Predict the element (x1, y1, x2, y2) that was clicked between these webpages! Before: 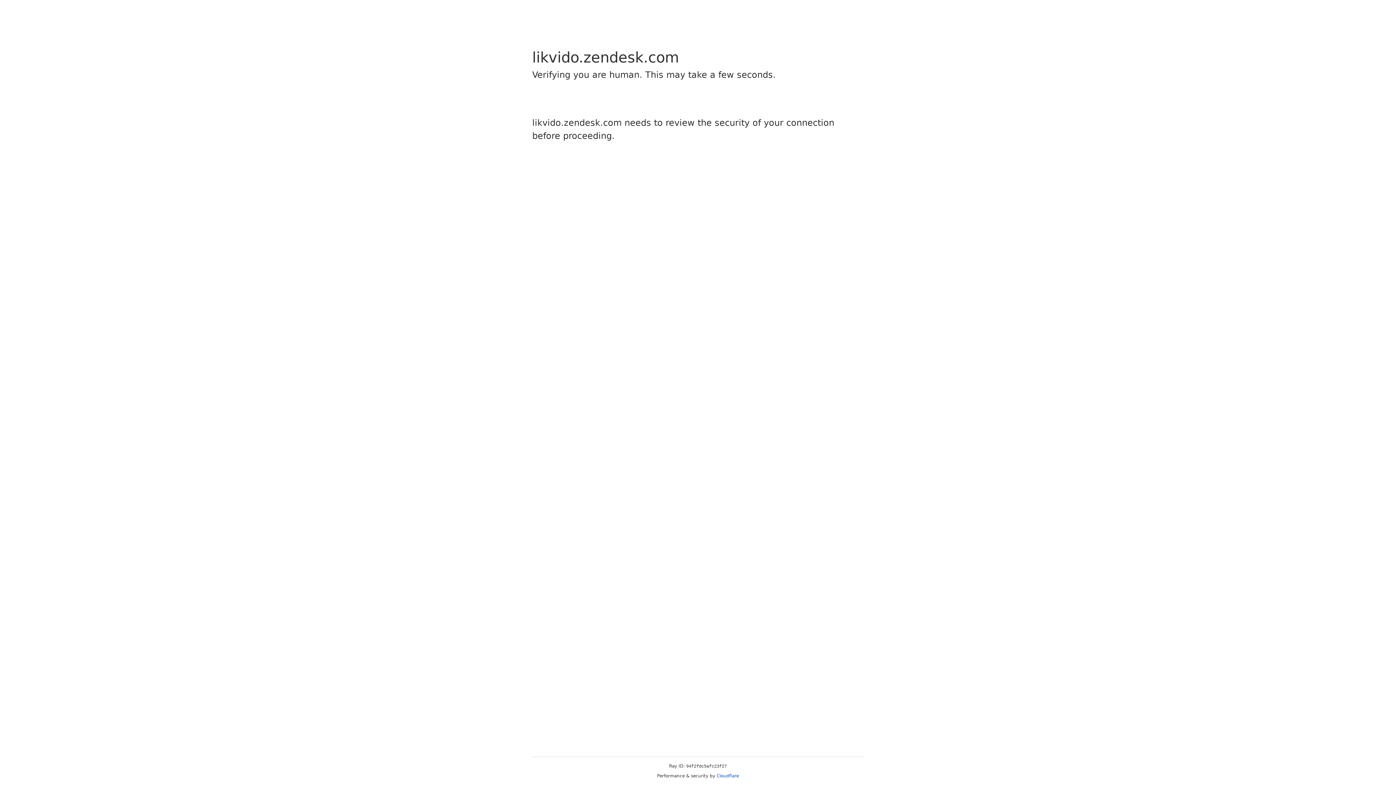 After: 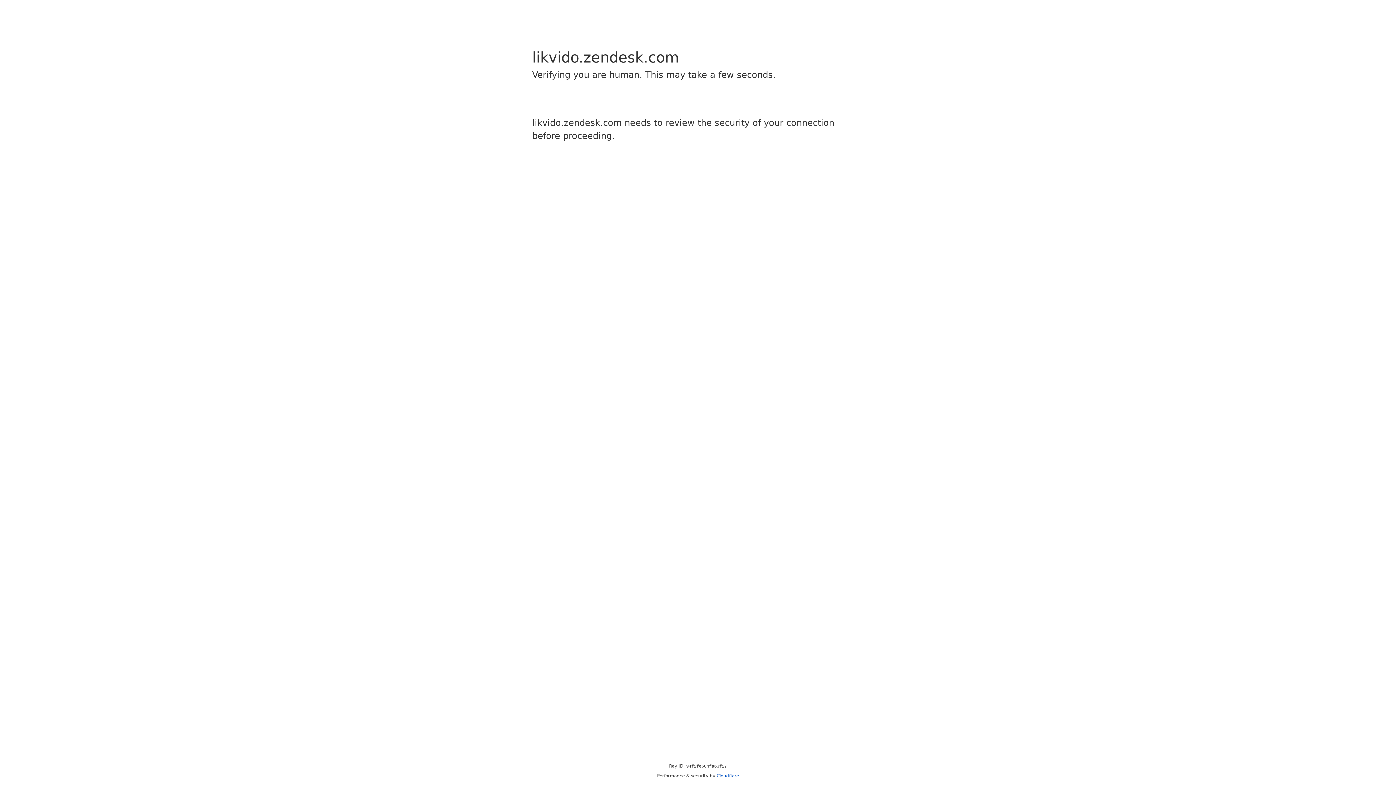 Action: bbox: (716, 773, 739, 778) label: Cloudflare